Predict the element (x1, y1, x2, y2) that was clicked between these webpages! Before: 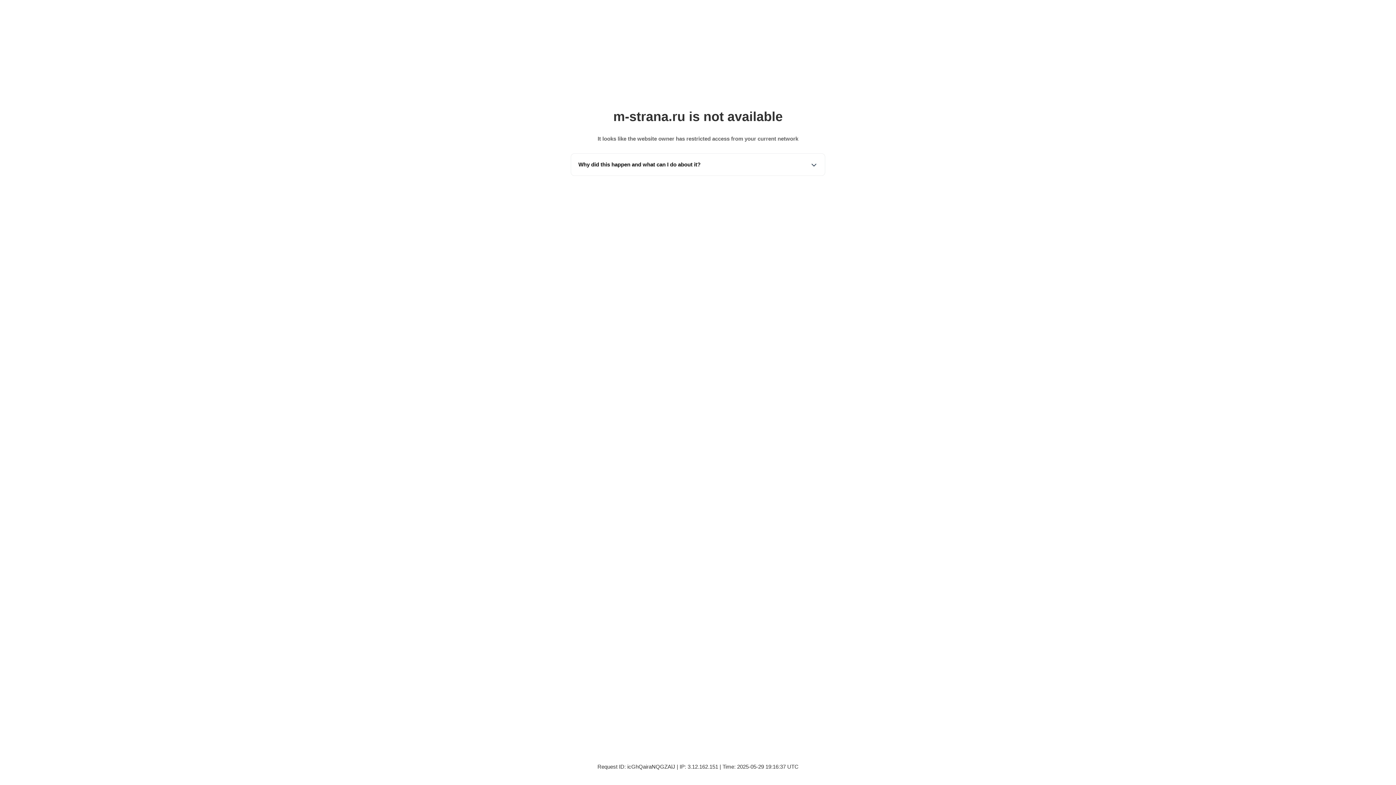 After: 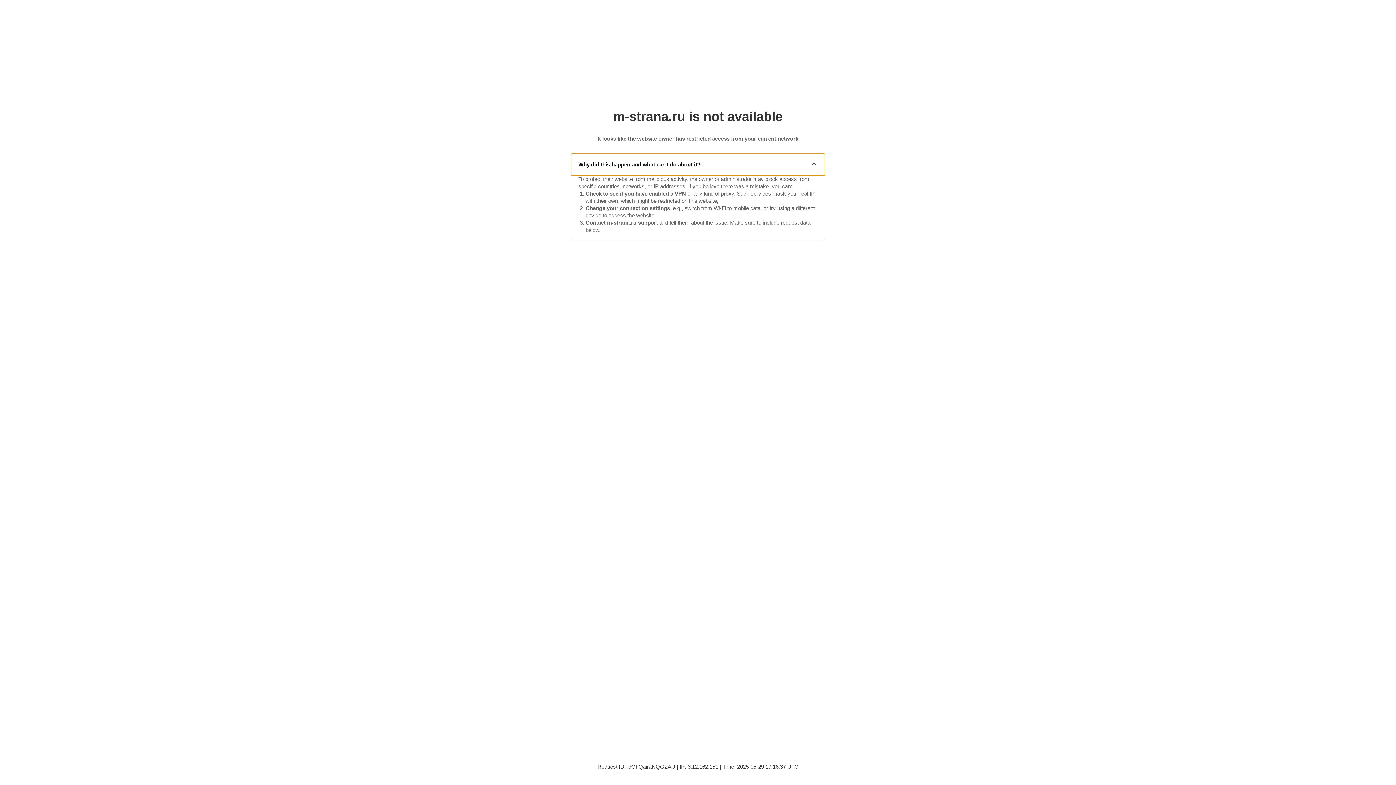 Action: label: Why did this happen and what can I do about it? bbox: (571, 153, 825, 175)